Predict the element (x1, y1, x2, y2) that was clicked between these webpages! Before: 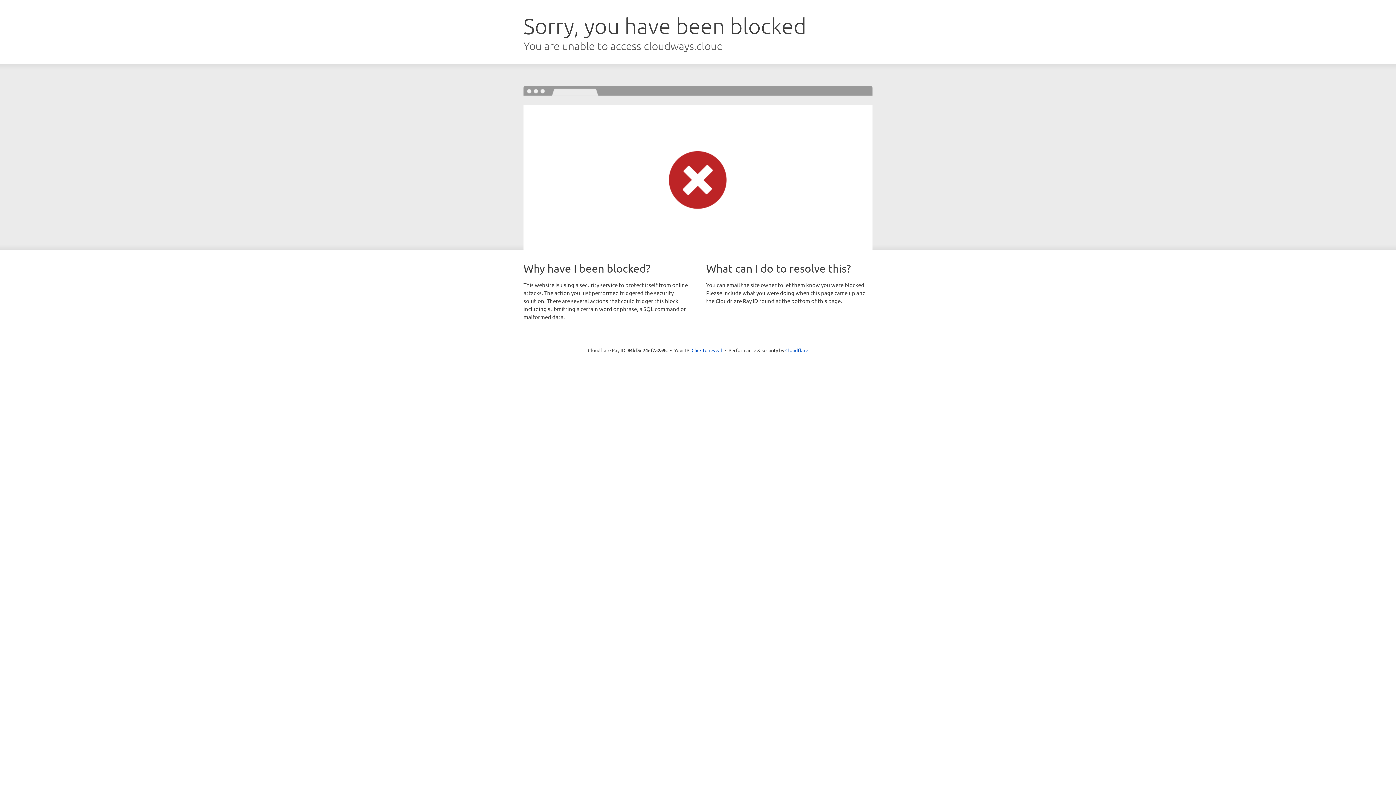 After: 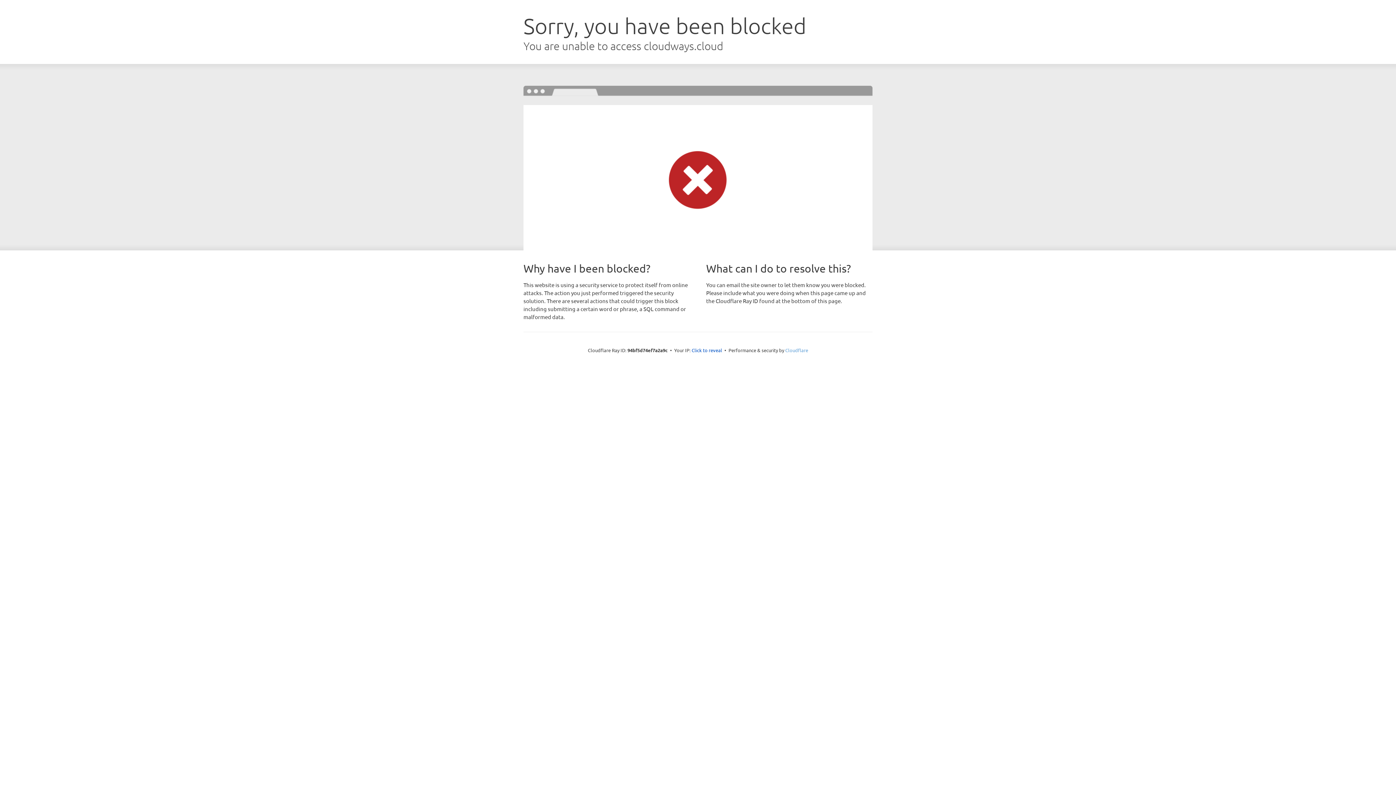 Action: bbox: (785, 347, 808, 353) label: Cloudflare